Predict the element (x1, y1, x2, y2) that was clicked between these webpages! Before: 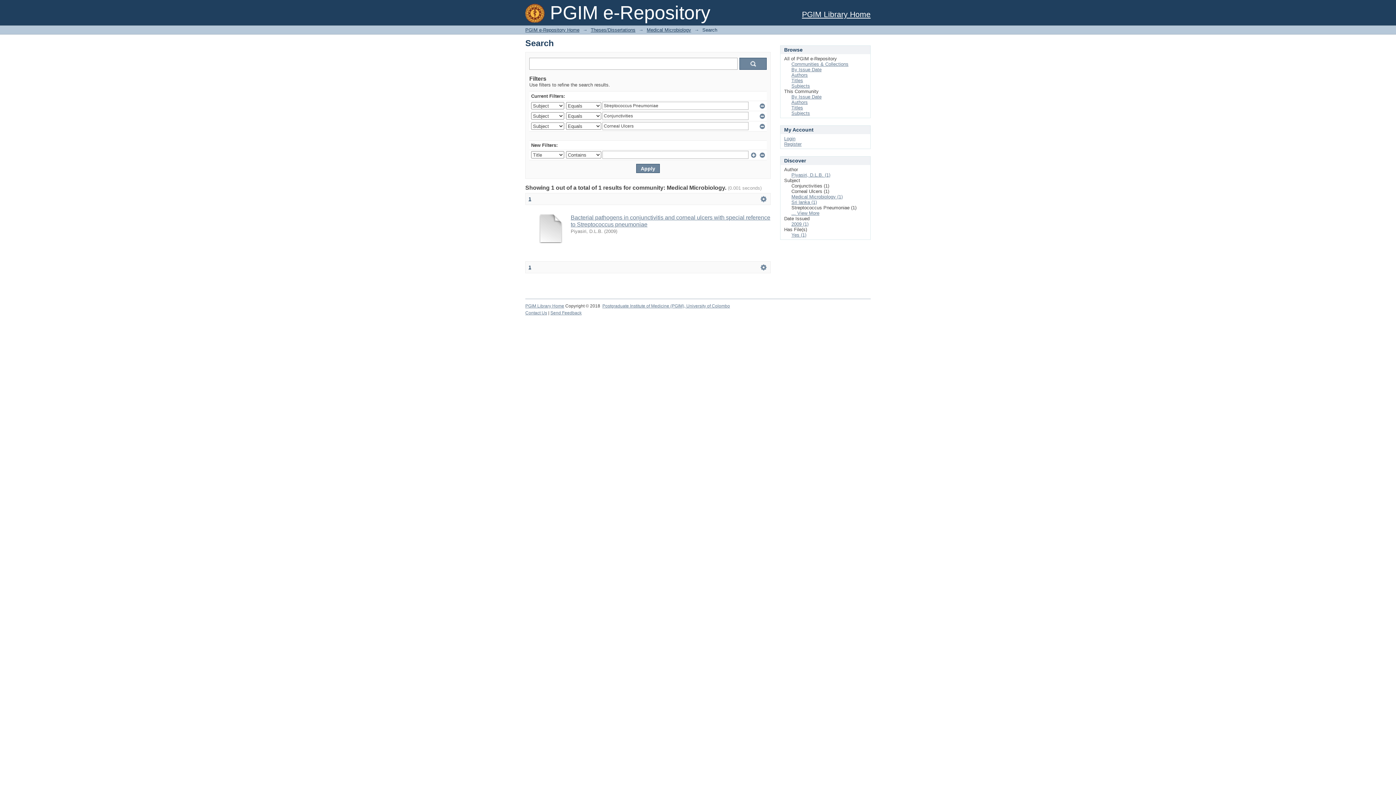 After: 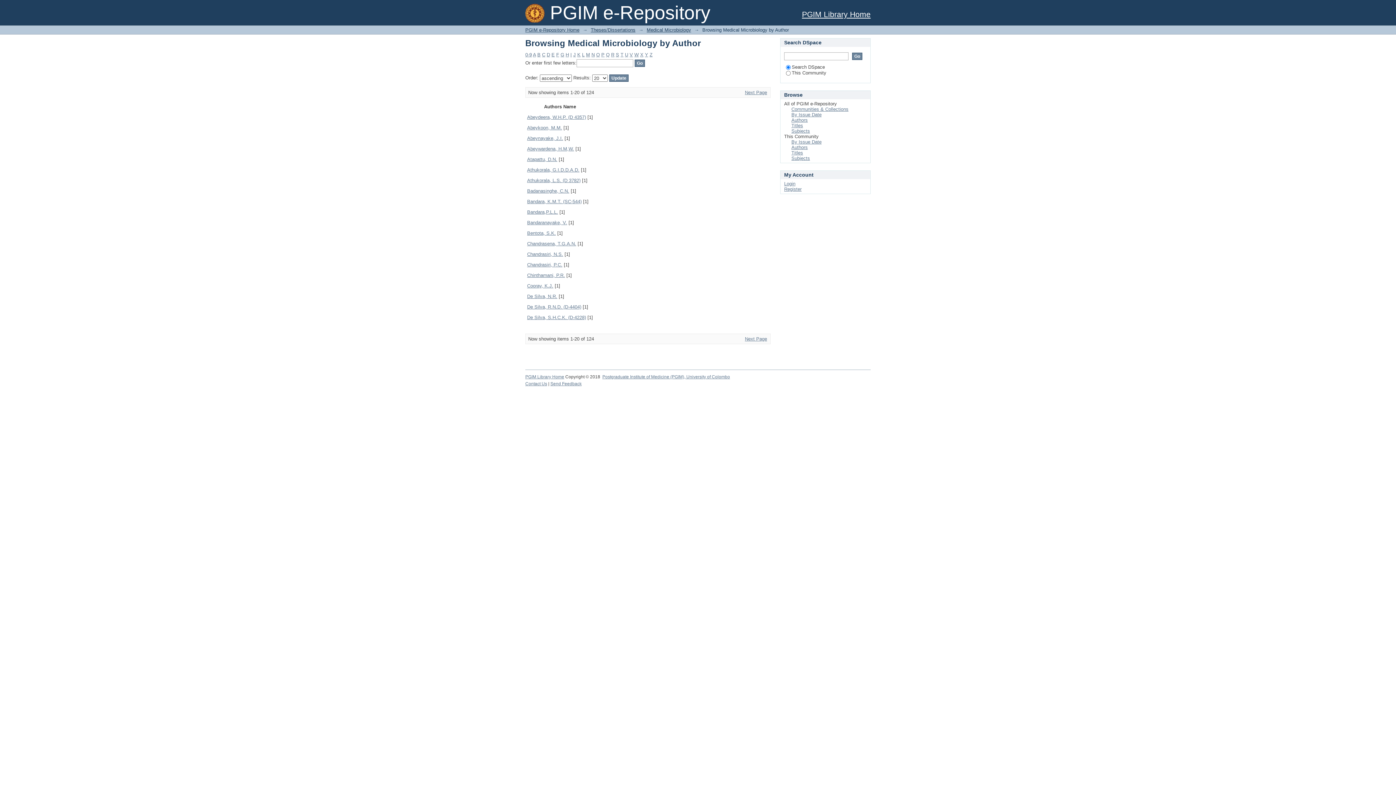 Action: label: Authors bbox: (791, 99, 808, 105)